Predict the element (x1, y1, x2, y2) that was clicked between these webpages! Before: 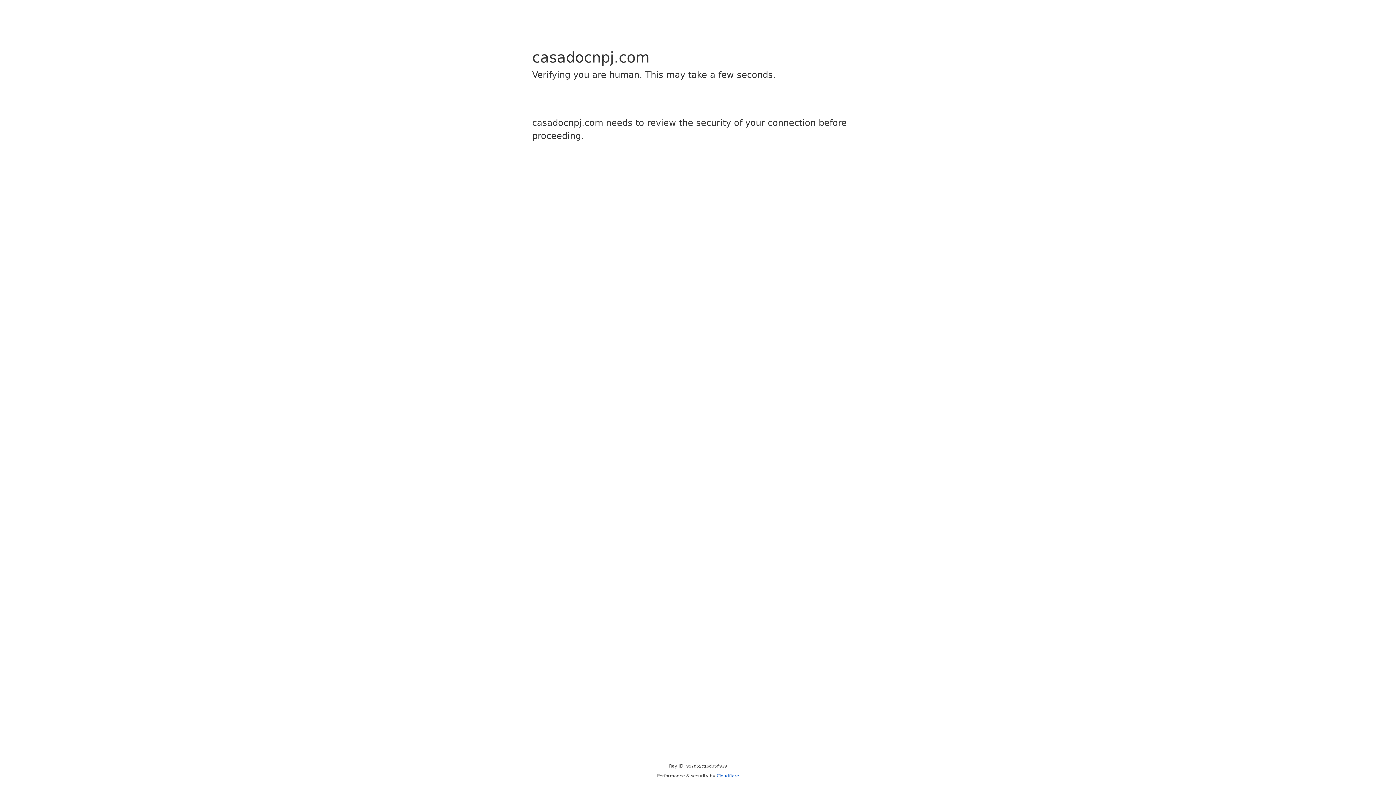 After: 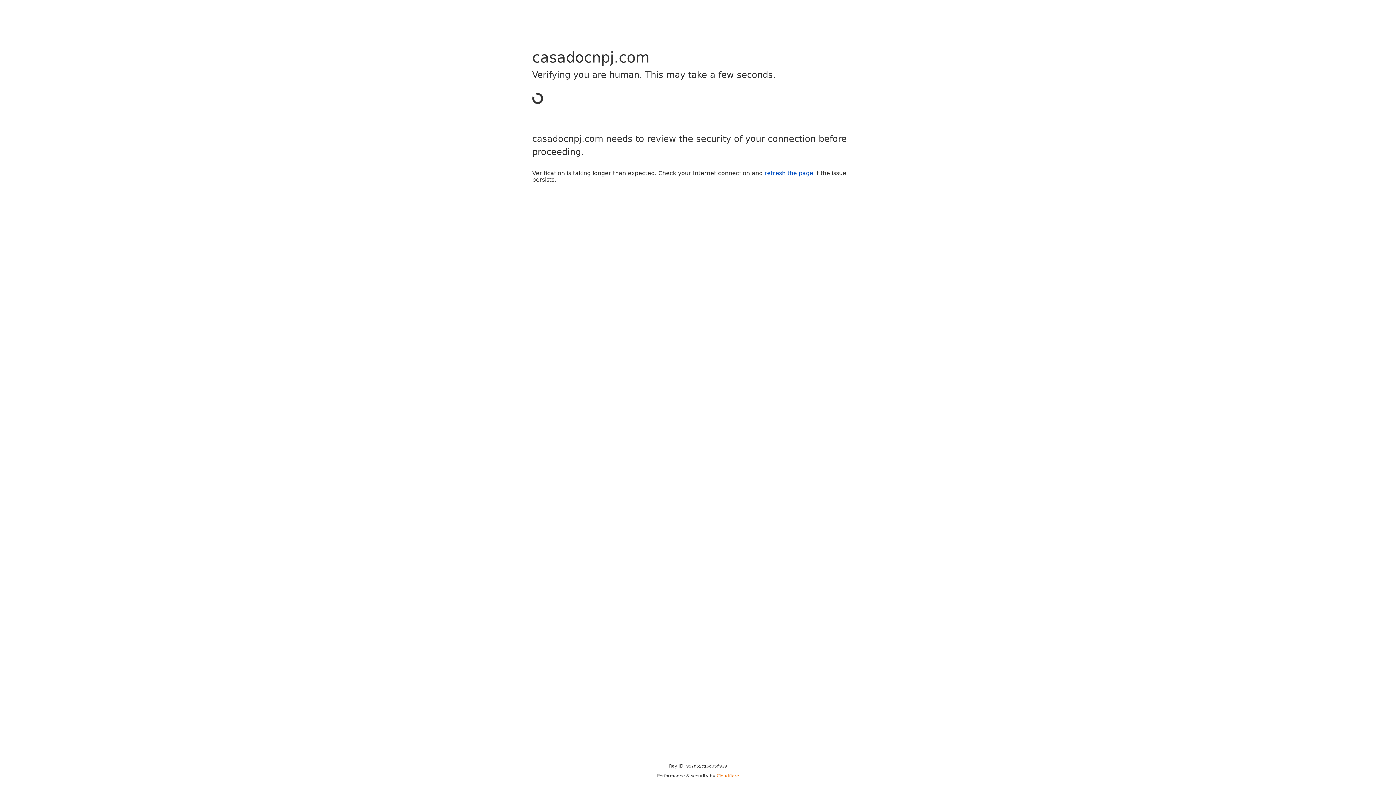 Action: bbox: (716, 773, 739, 778) label: Cloudflare